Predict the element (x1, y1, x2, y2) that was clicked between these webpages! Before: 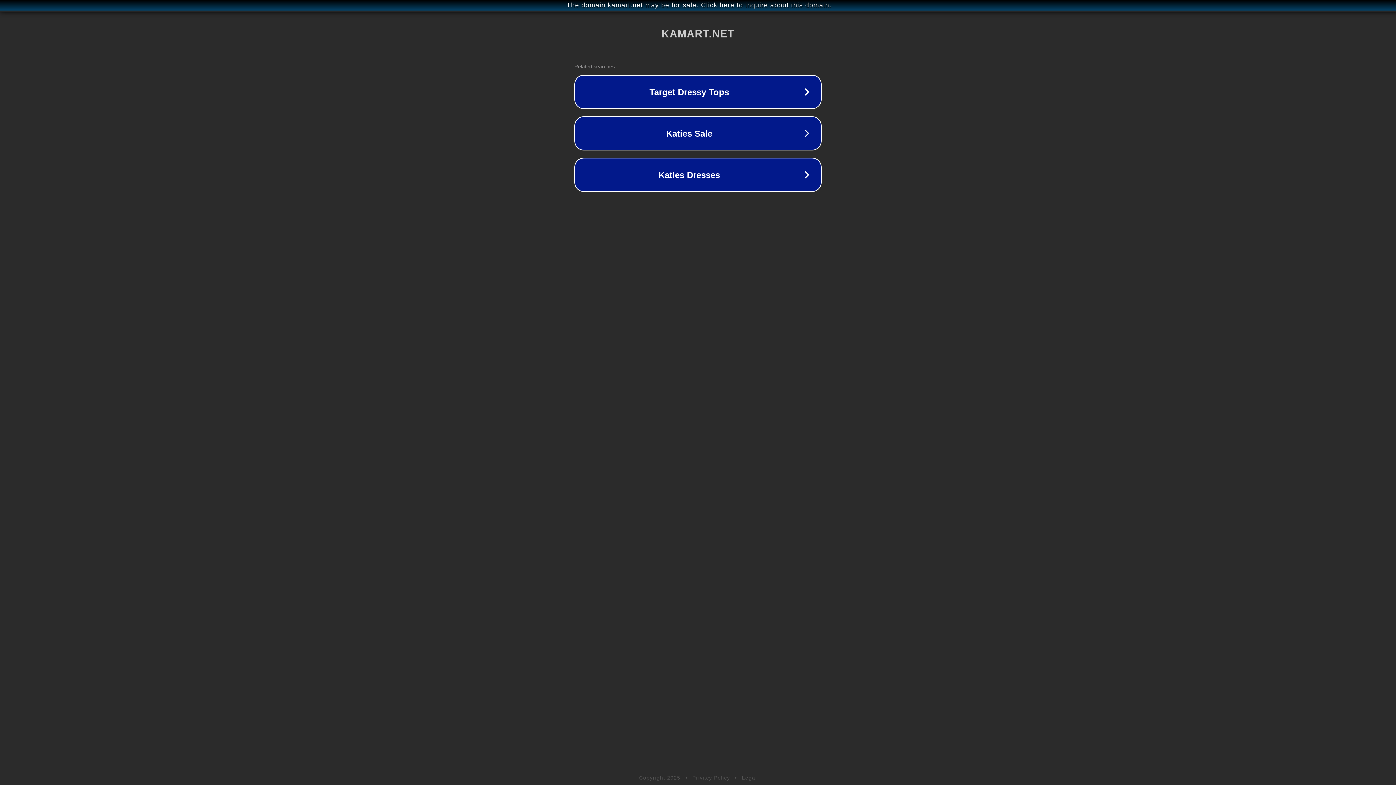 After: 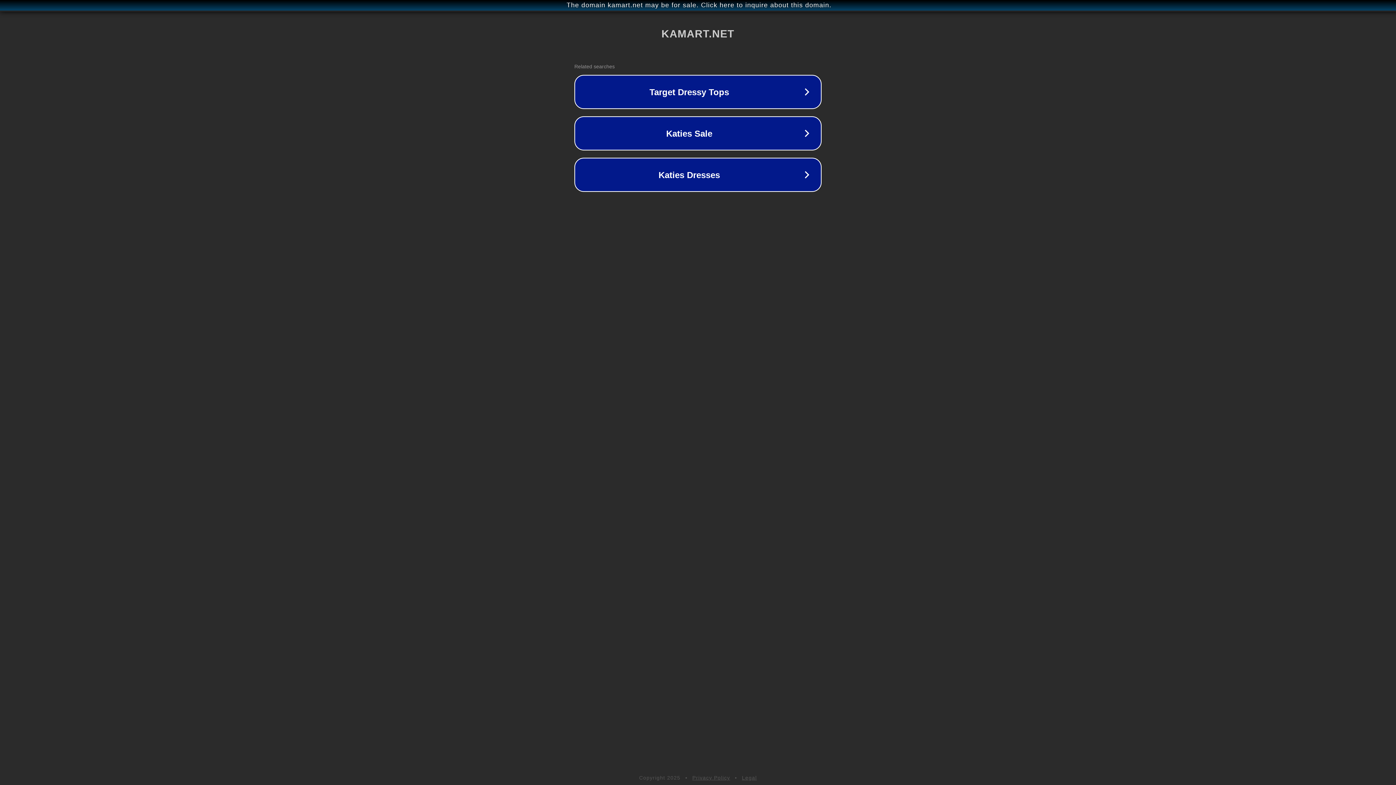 Action: label: Legal bbox: (742, 775, 757, 781)